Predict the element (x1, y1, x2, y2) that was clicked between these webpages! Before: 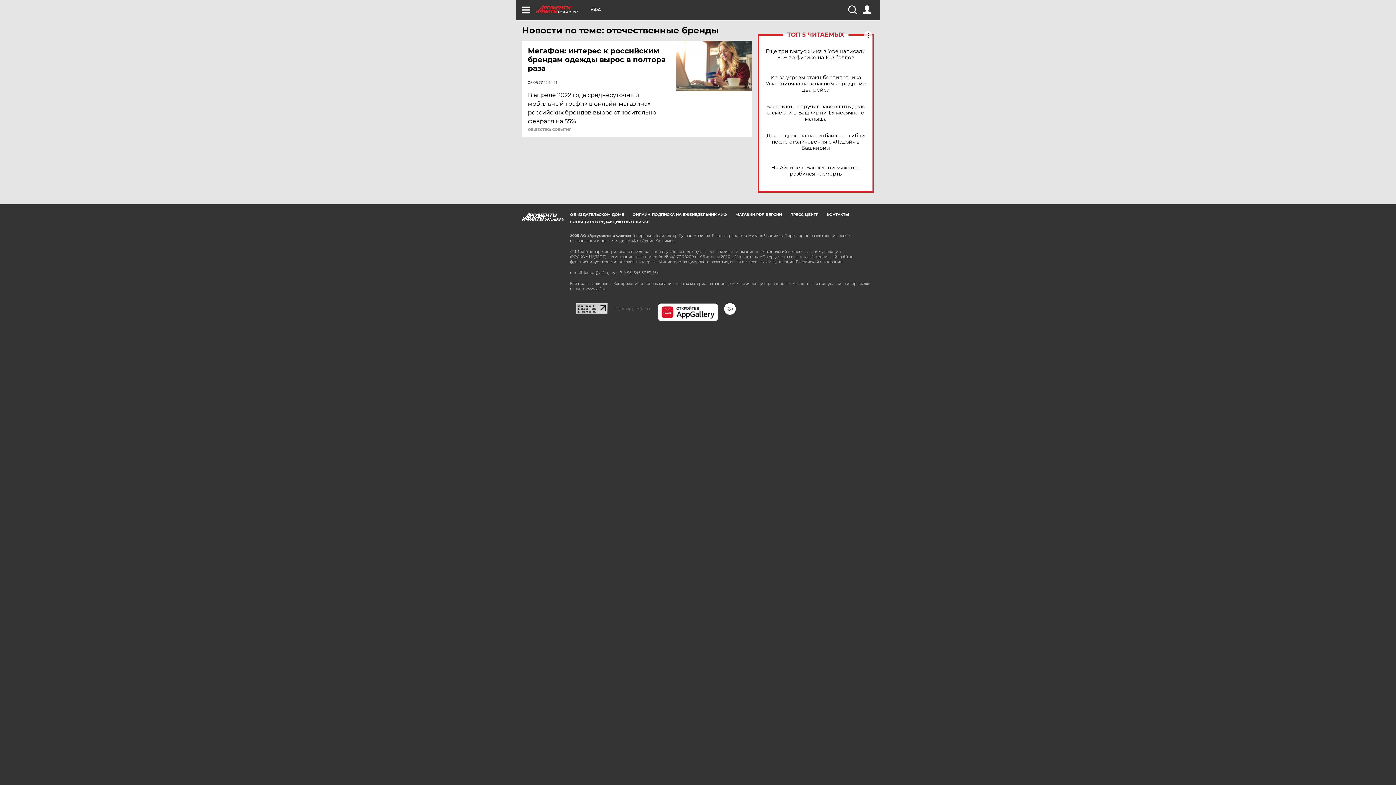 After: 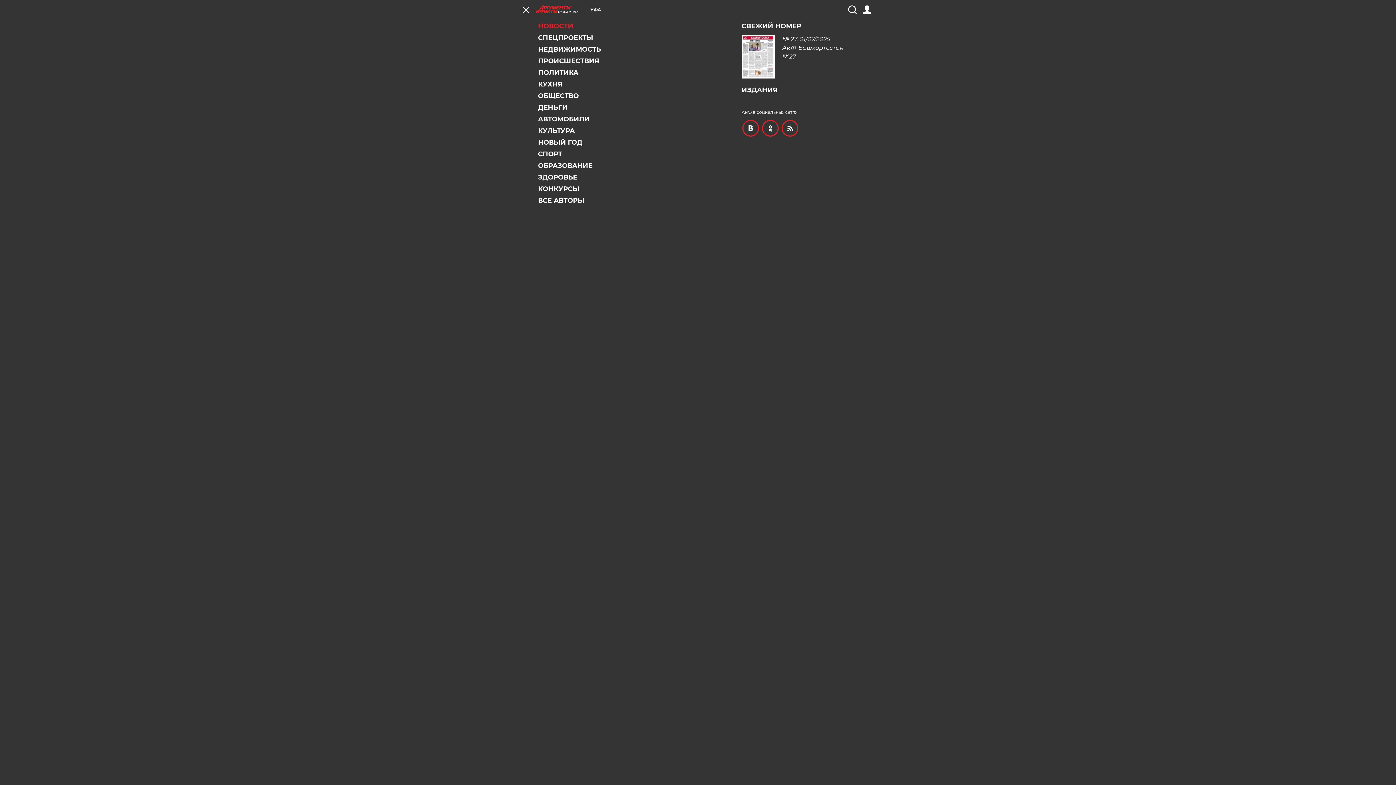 Action: bbox: (521, 5, 530, 14)